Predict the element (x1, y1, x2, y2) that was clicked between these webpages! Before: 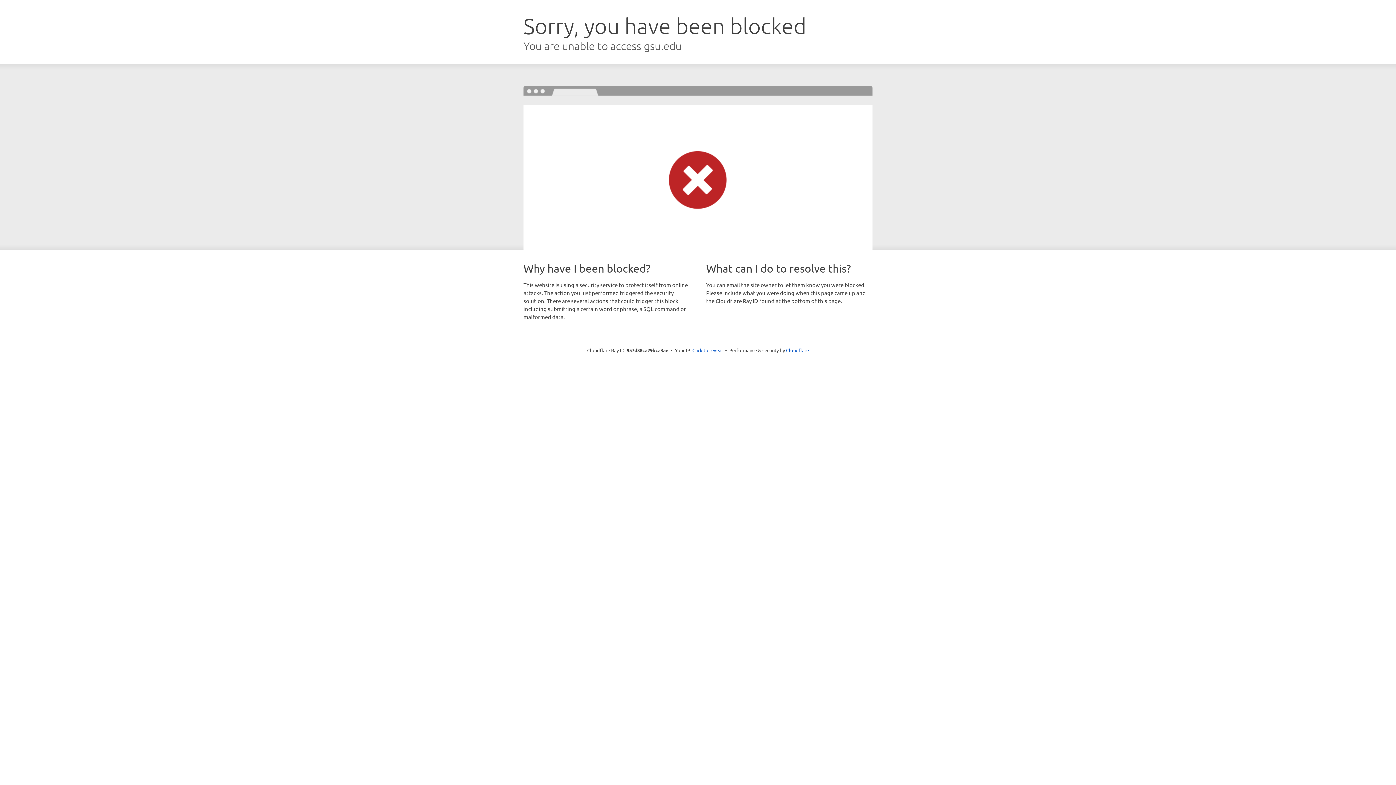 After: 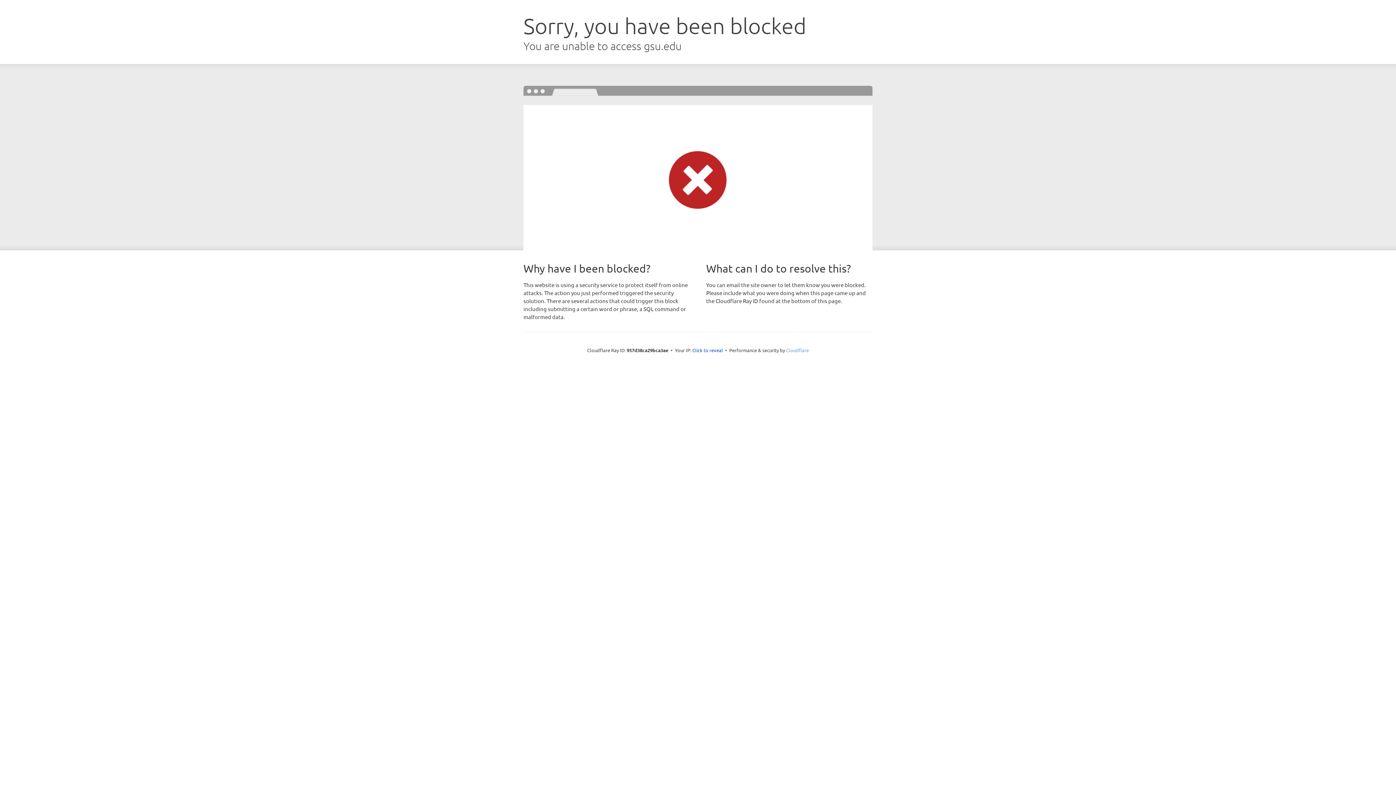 Action: label: Cloudflare bbox: (786, 347, 809, 353)